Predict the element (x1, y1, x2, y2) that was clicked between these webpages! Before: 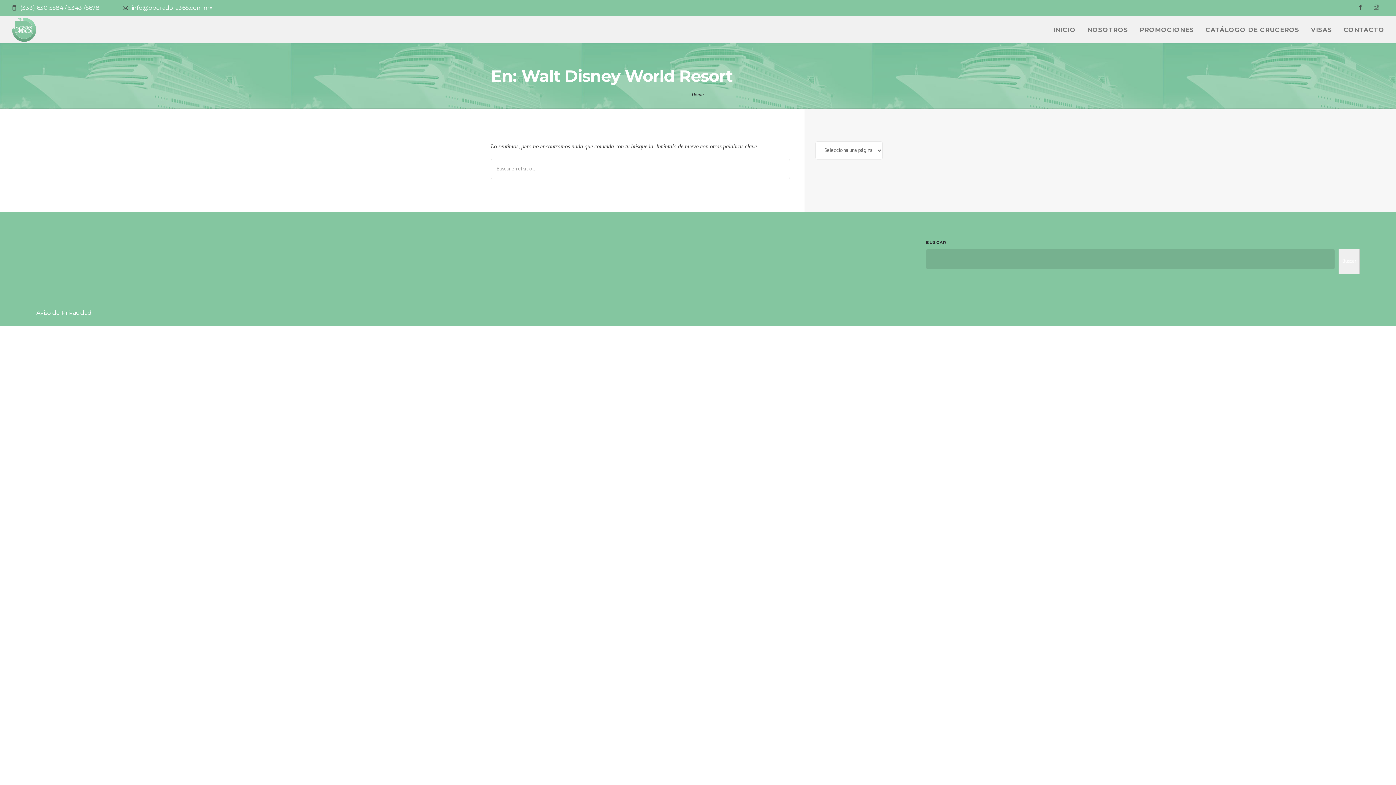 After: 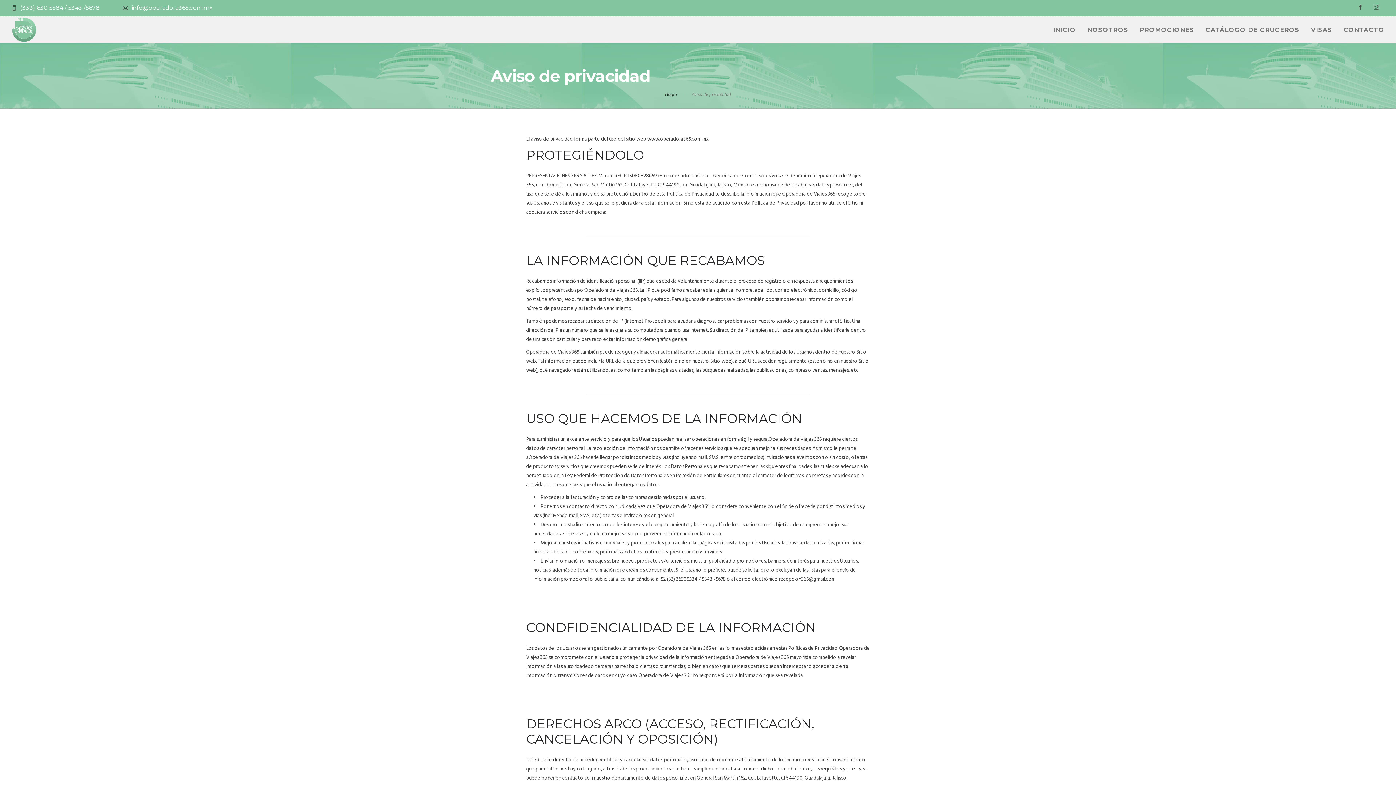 Action: label: Aviso de Privacidad bbox: (36, 309, 91, 316)